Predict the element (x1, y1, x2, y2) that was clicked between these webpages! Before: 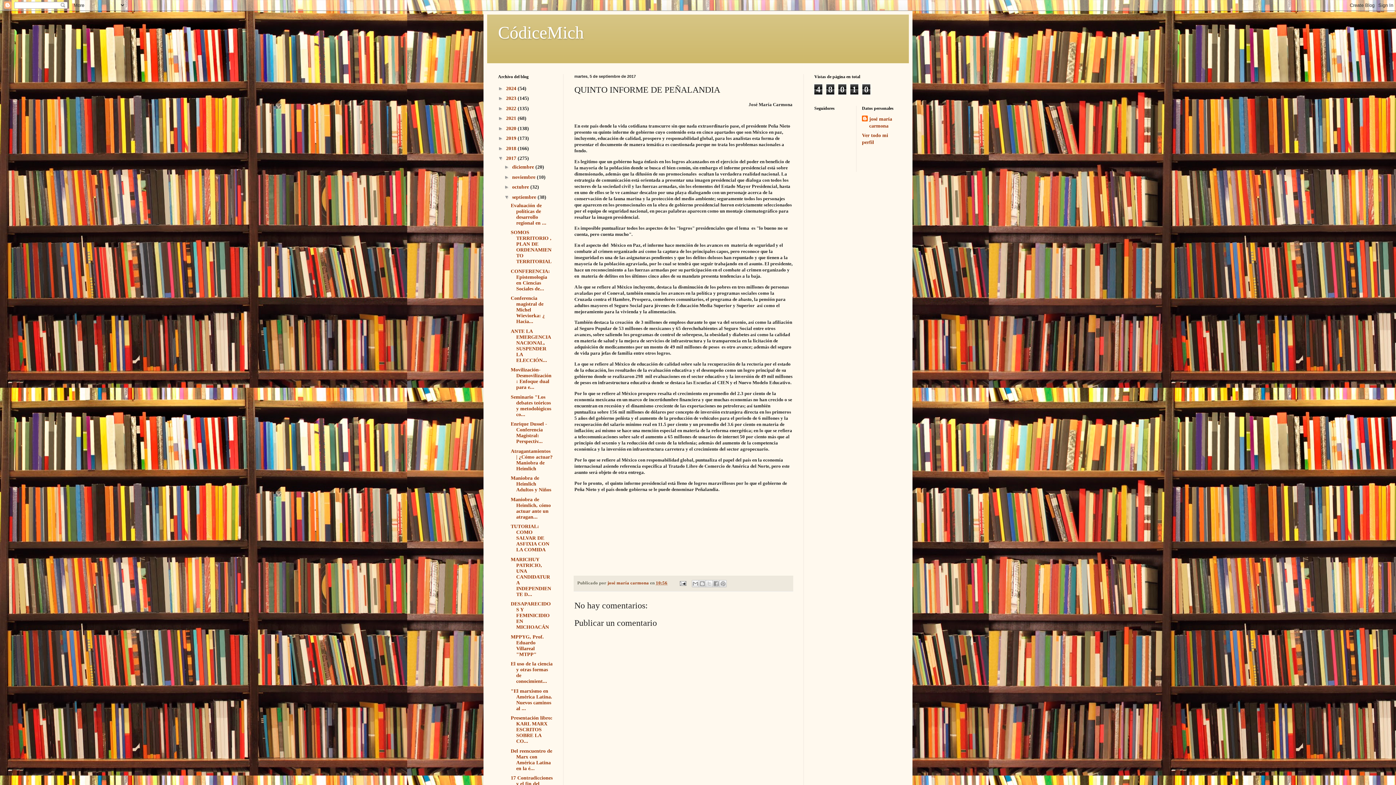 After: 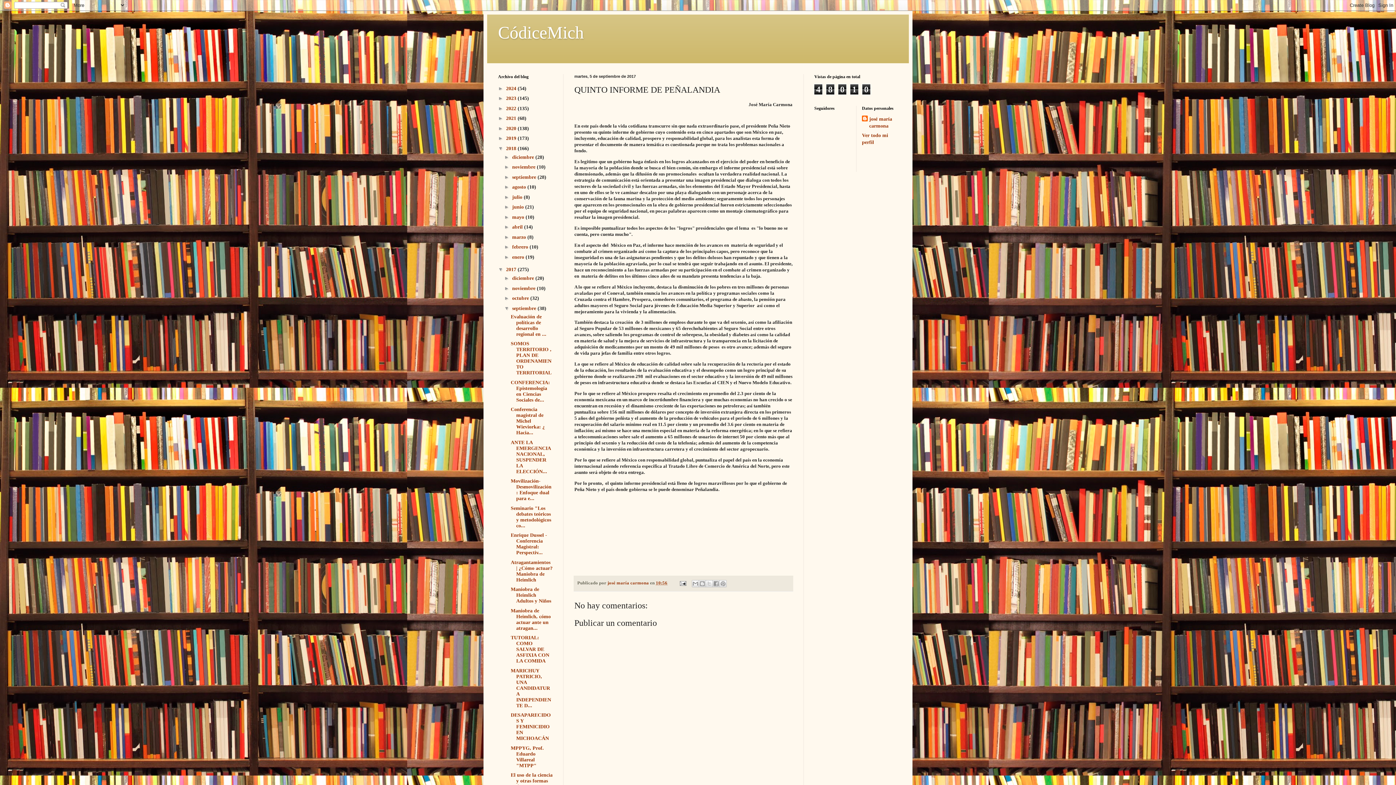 Action: bbox: (498, 145, 506, 151) label: ►  